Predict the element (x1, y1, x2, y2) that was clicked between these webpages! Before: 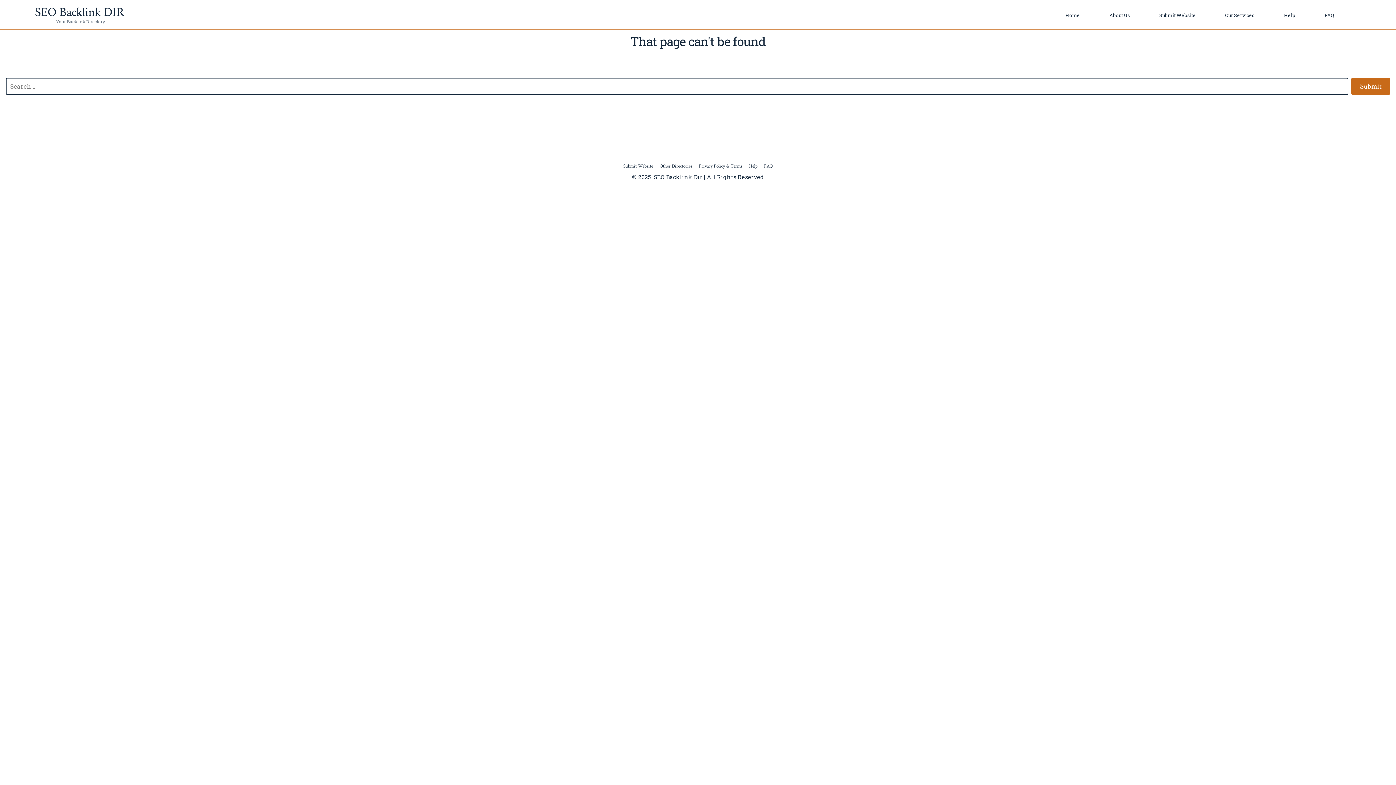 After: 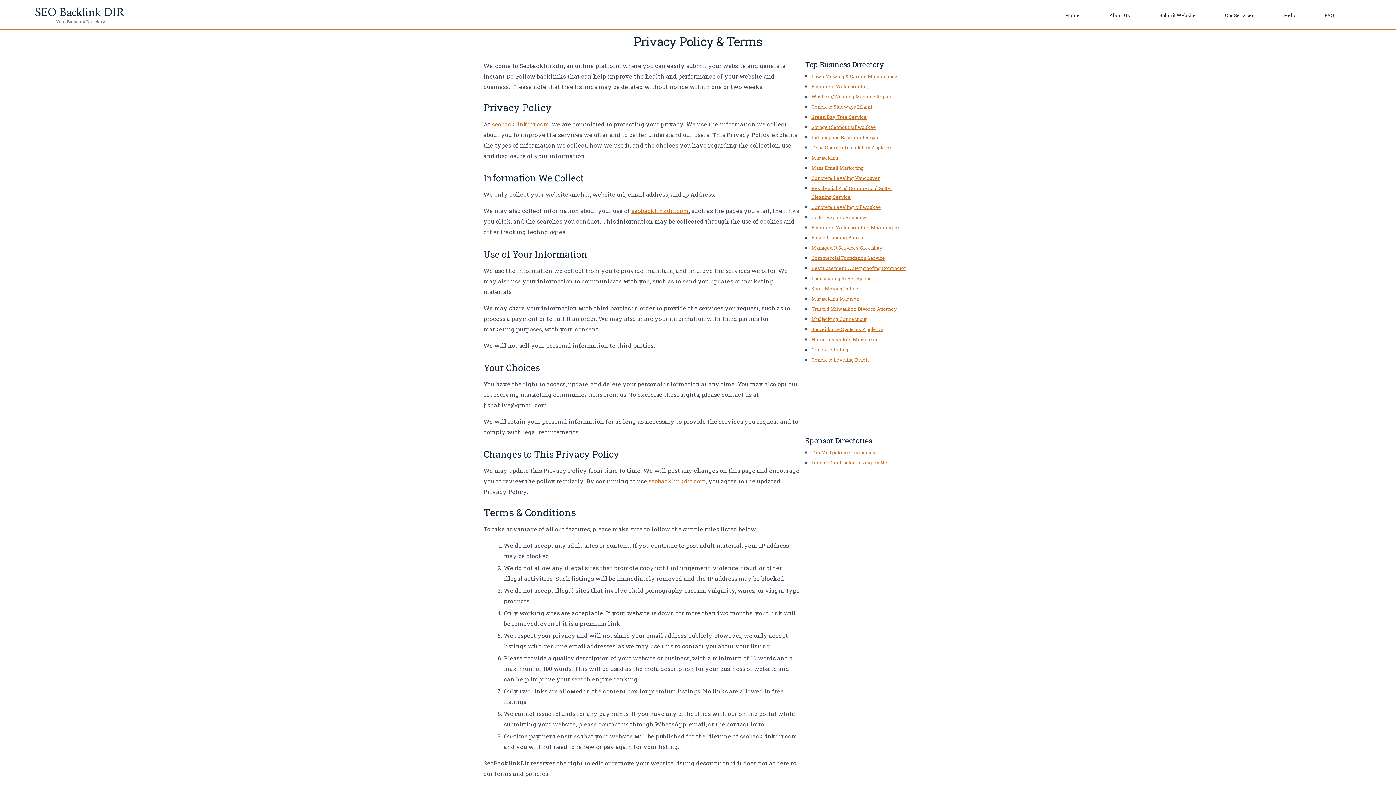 Action: label: Privacy Policy & Terms bbox: (696, 161, 745, 171)